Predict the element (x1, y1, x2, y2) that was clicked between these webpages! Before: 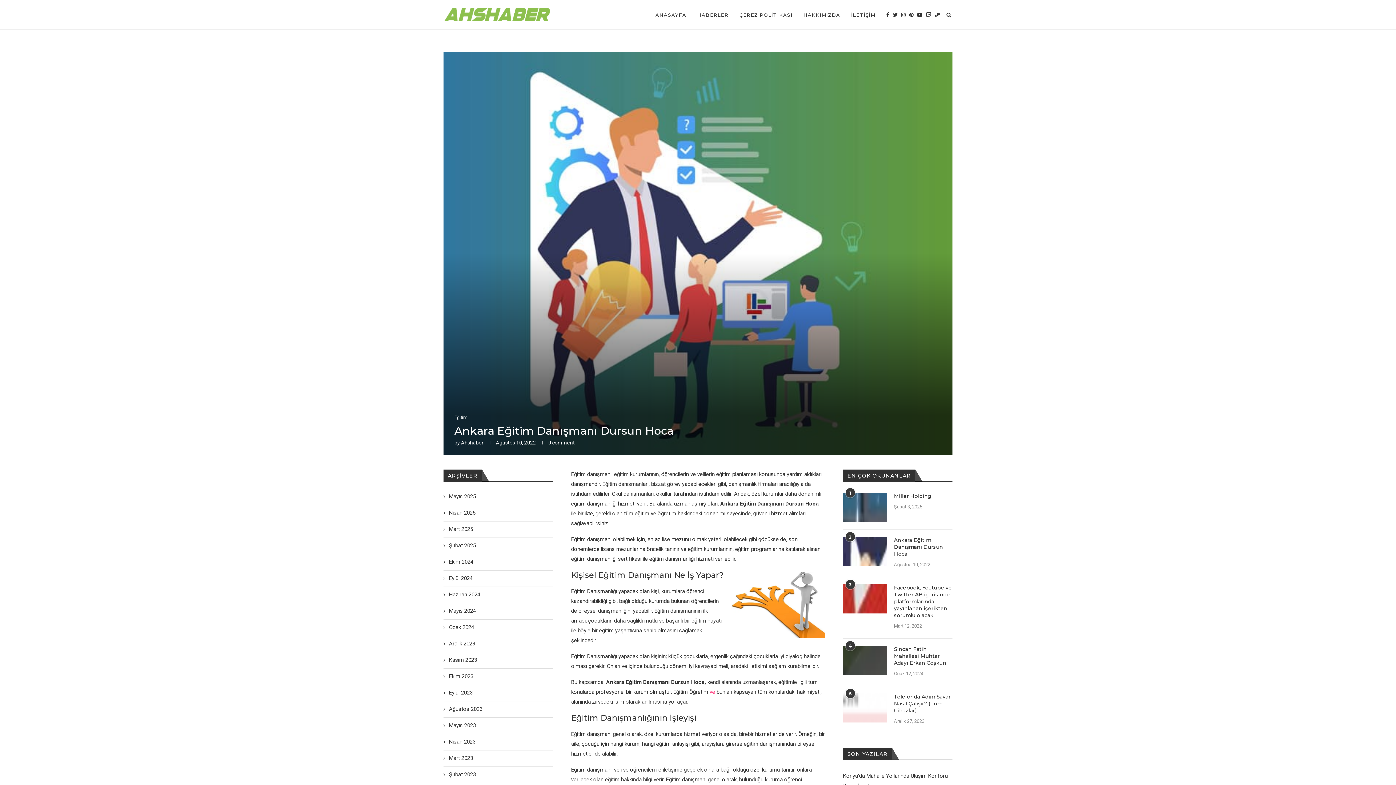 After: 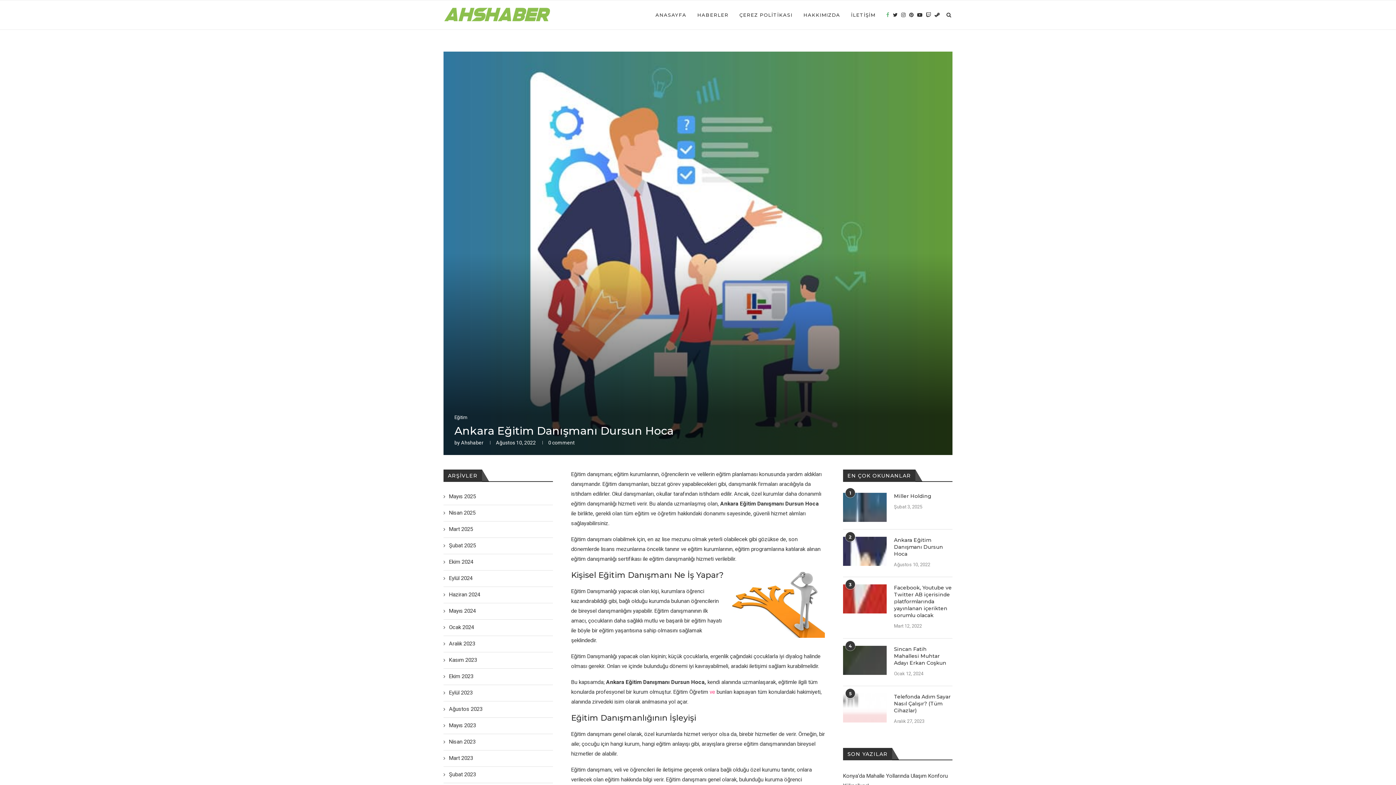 Action: bbox: (886, 0, 889, 29)